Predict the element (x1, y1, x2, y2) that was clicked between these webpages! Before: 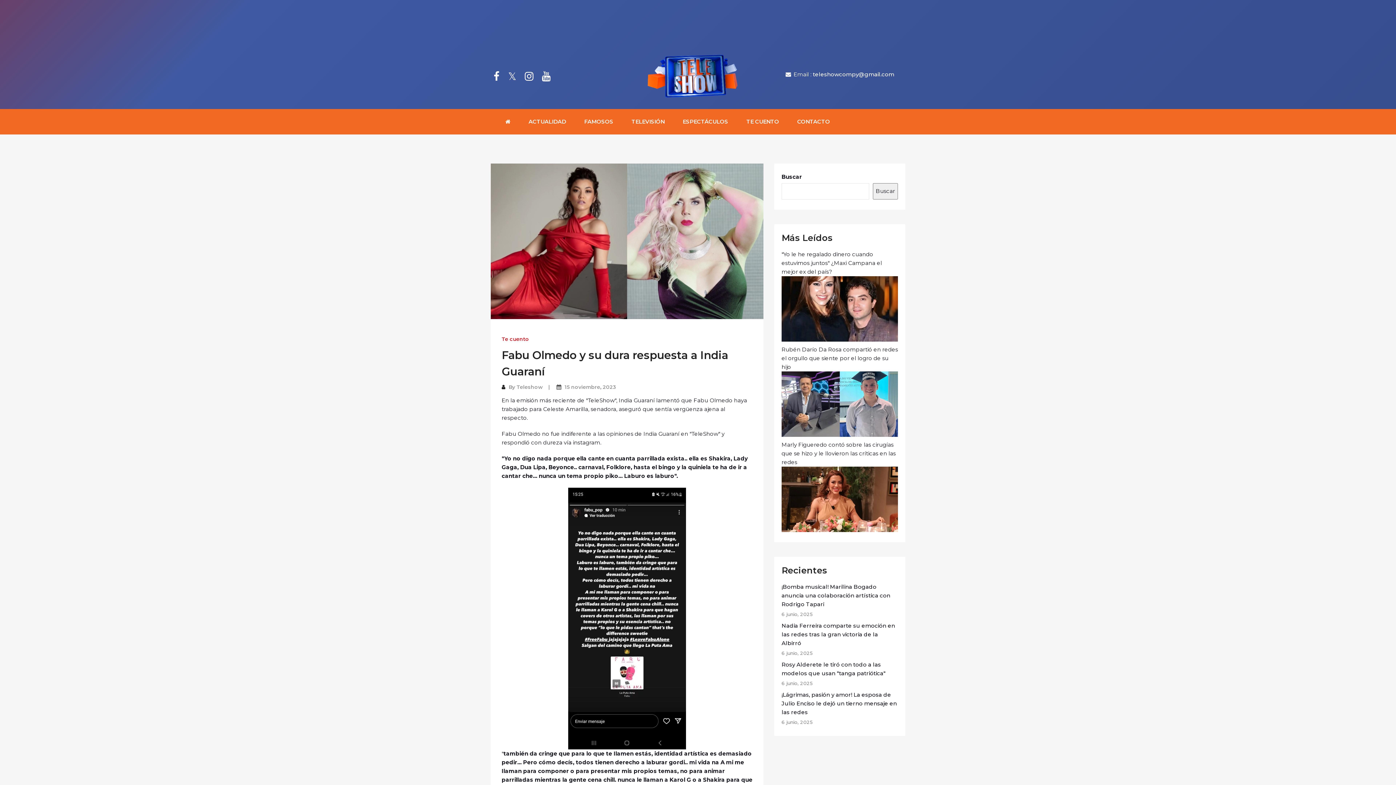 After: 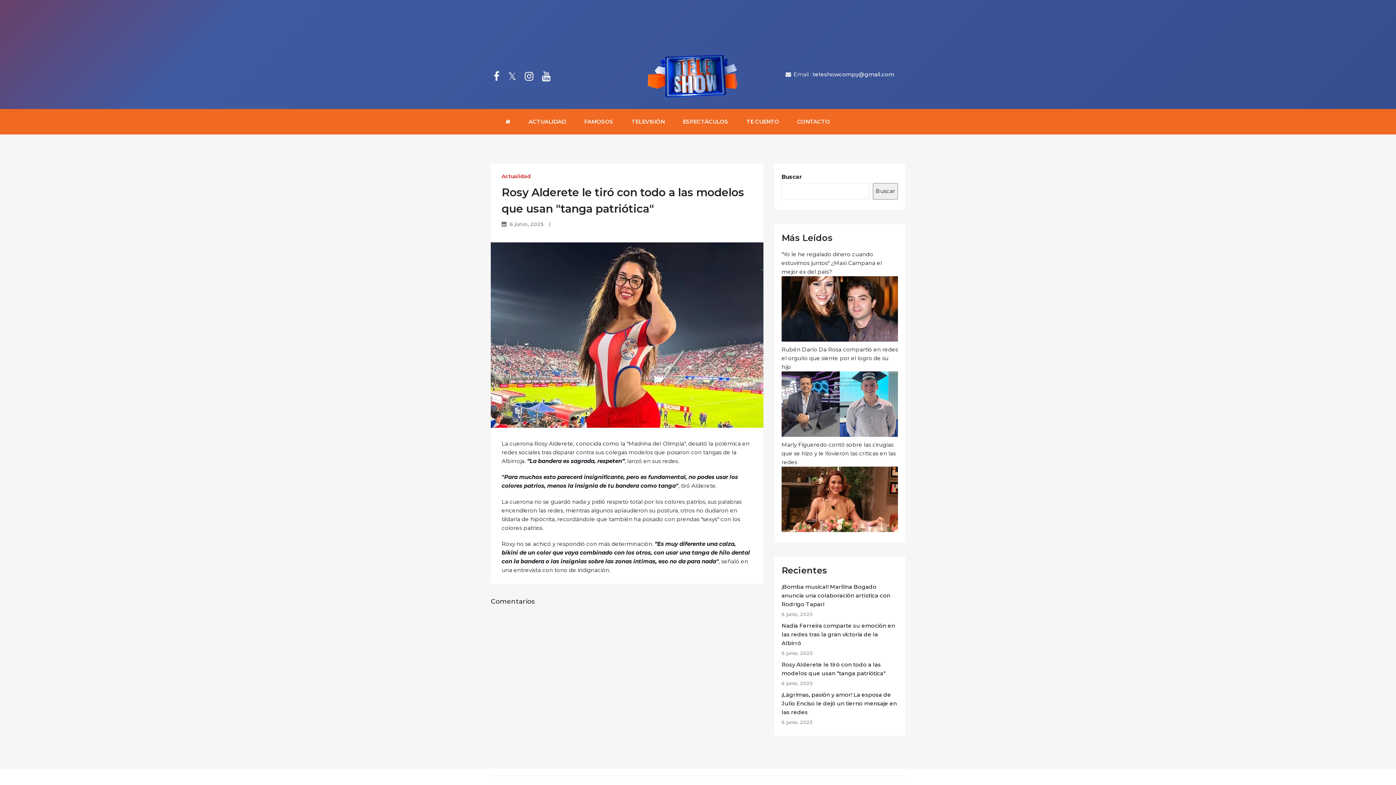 Action: label: Rosy Alderete le tiró con todo a las modelos que usan "tanga patriótica" bbox: (781, 660, 898, 678)